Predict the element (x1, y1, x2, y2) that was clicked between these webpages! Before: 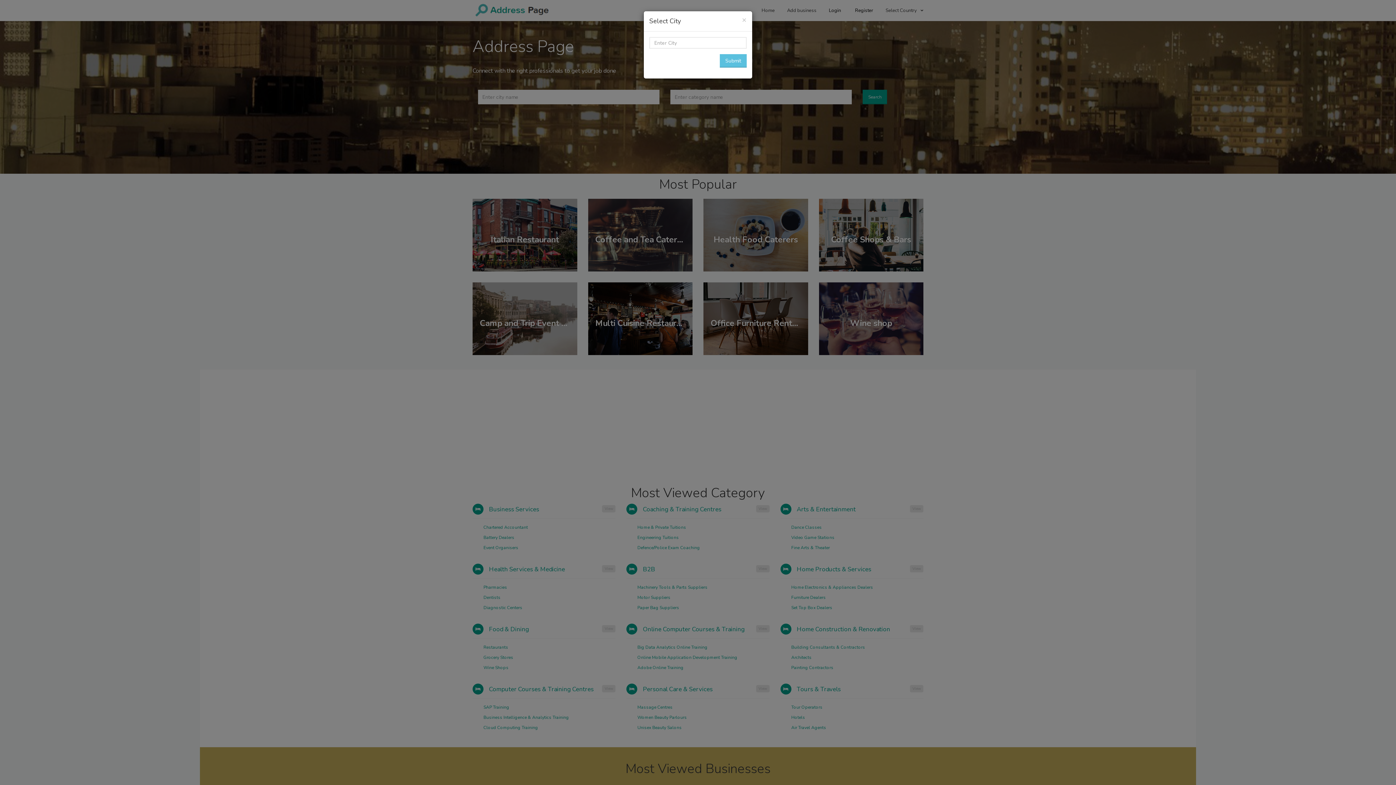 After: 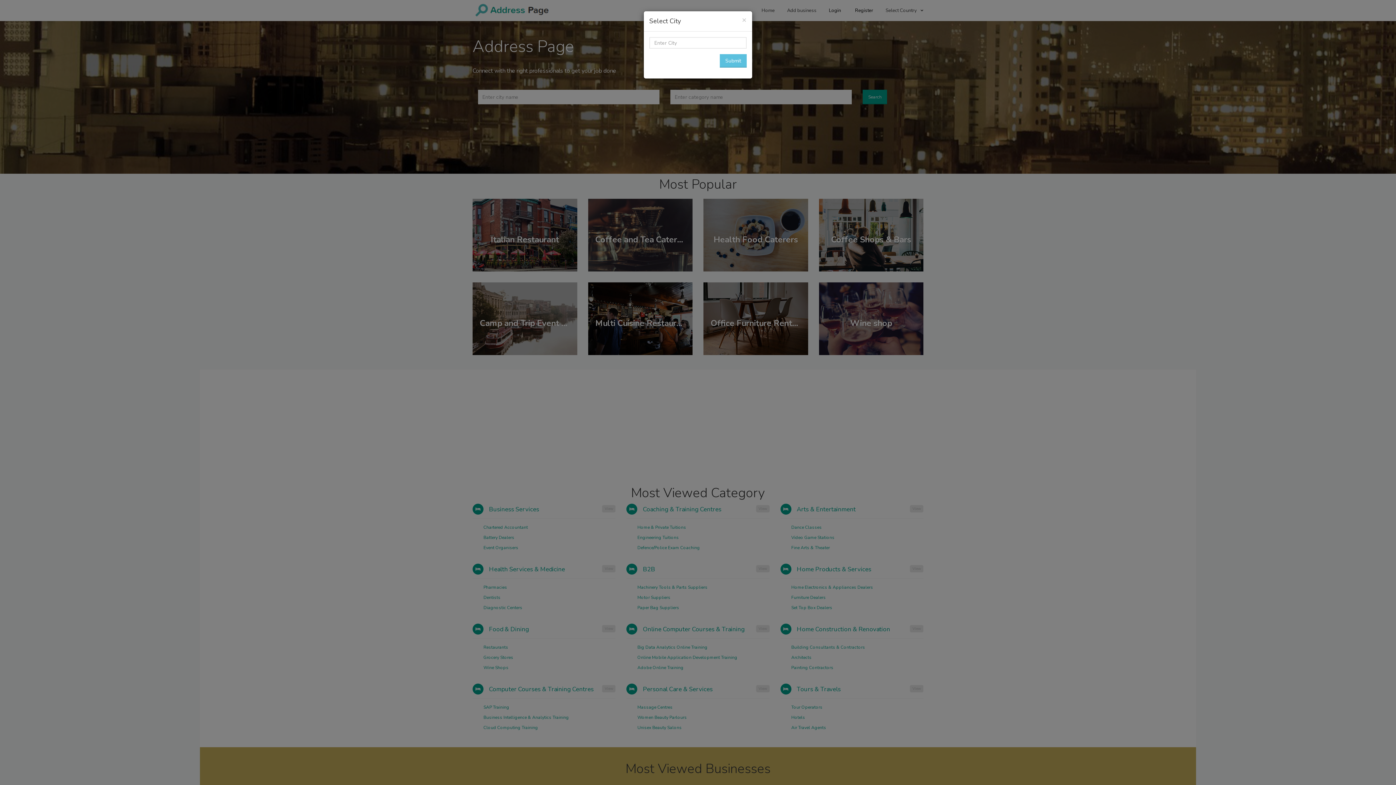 Action: label: Submit bbox: (720, 54, 746, 67)